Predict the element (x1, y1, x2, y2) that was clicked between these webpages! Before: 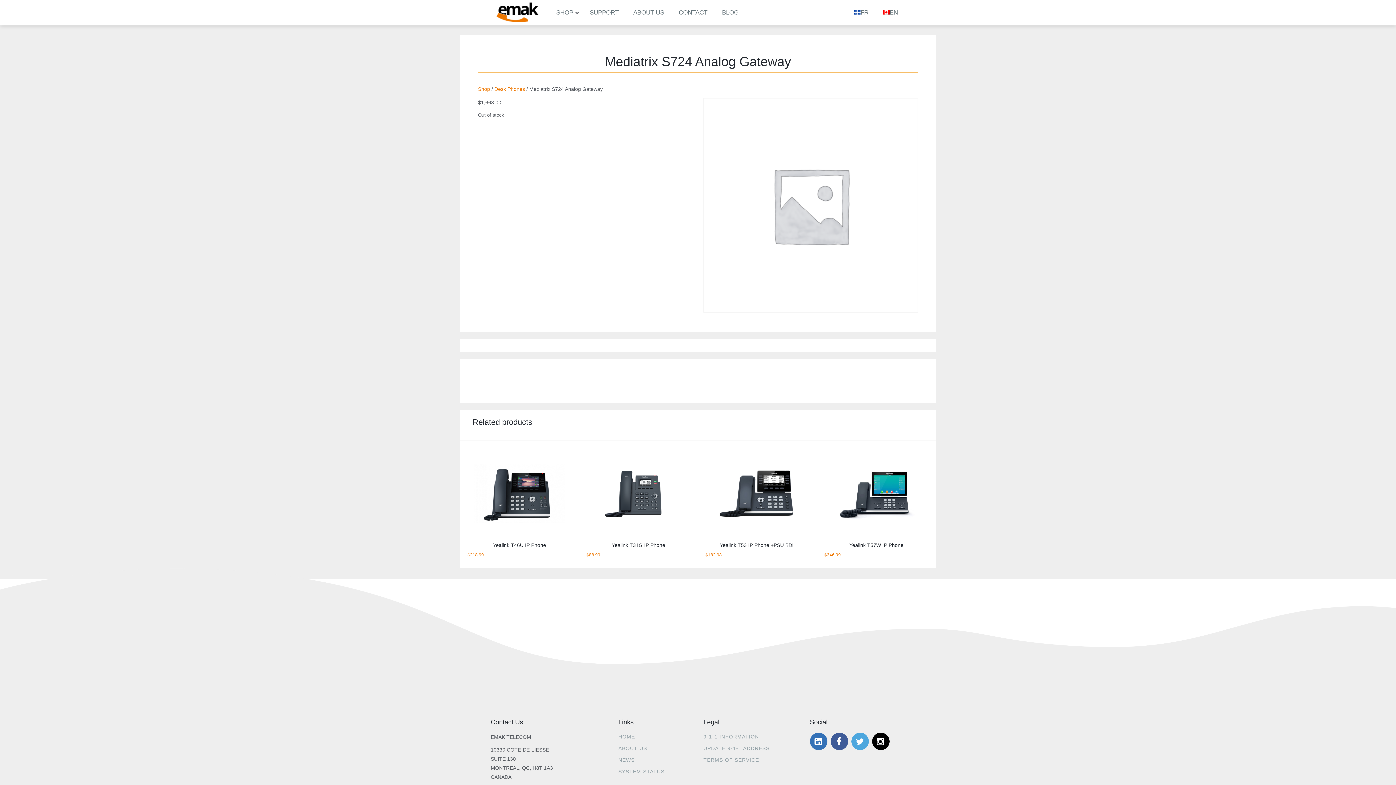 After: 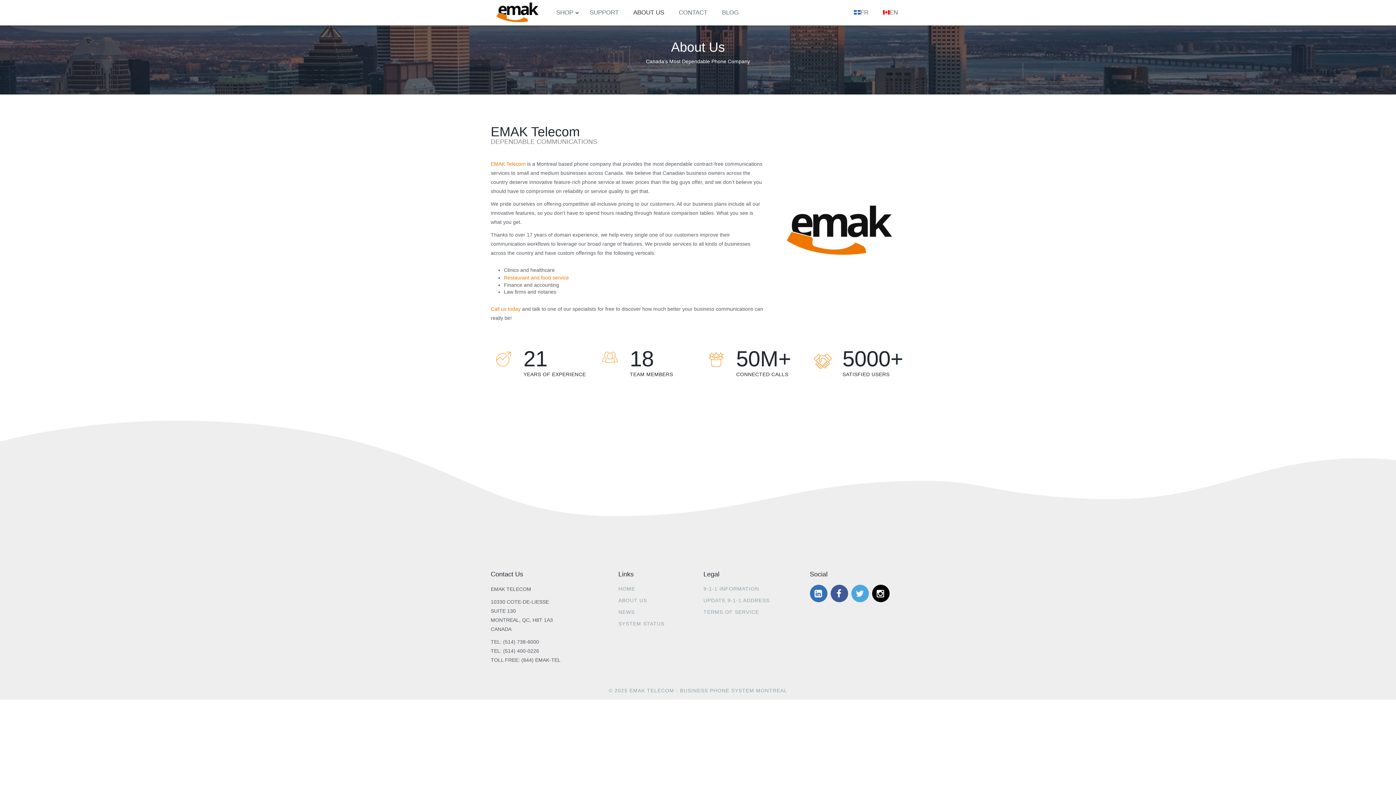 Action: bbox: (618, 745, 647, 751) label: ABOUT US